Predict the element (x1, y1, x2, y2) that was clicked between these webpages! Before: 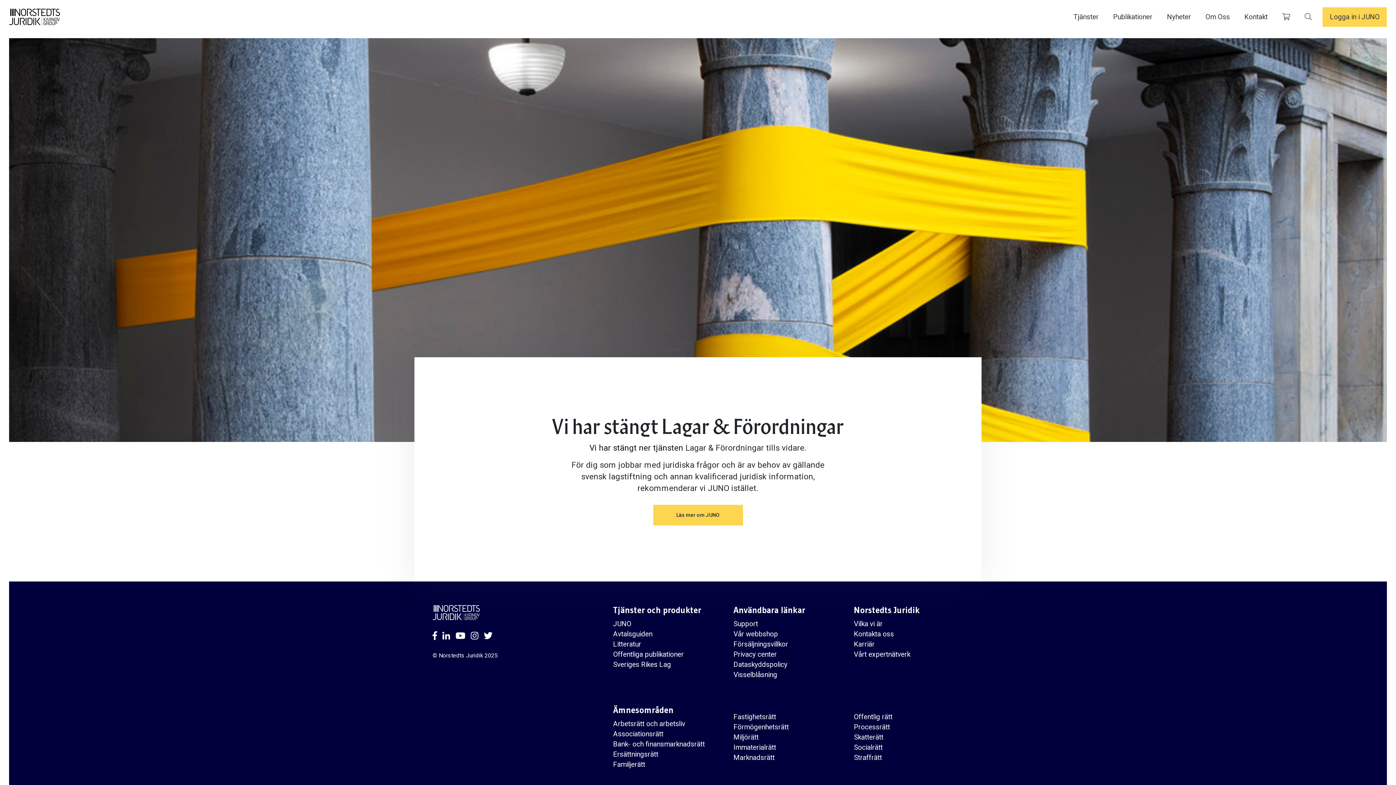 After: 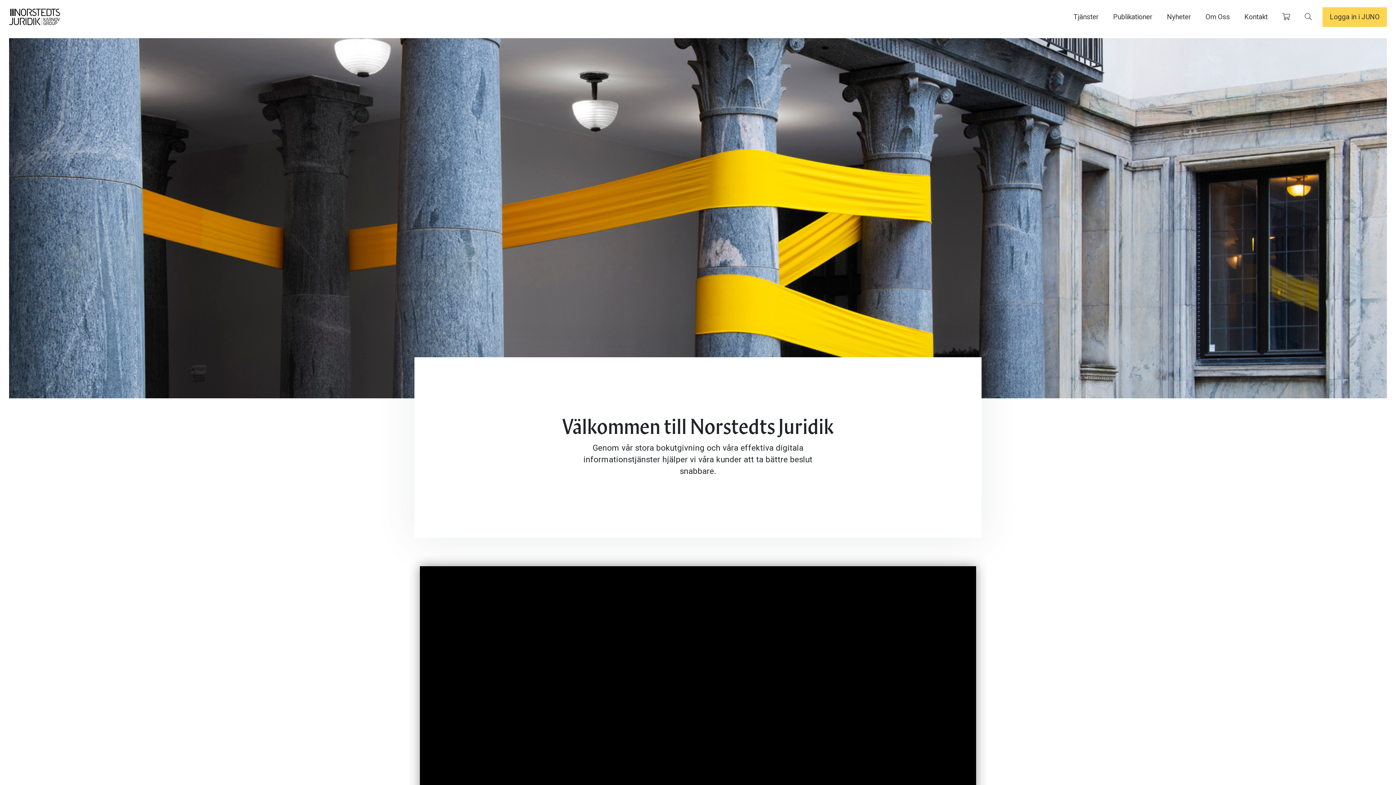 Action: bbox: (9, 8, 60, 25) label: https://www.nj.se